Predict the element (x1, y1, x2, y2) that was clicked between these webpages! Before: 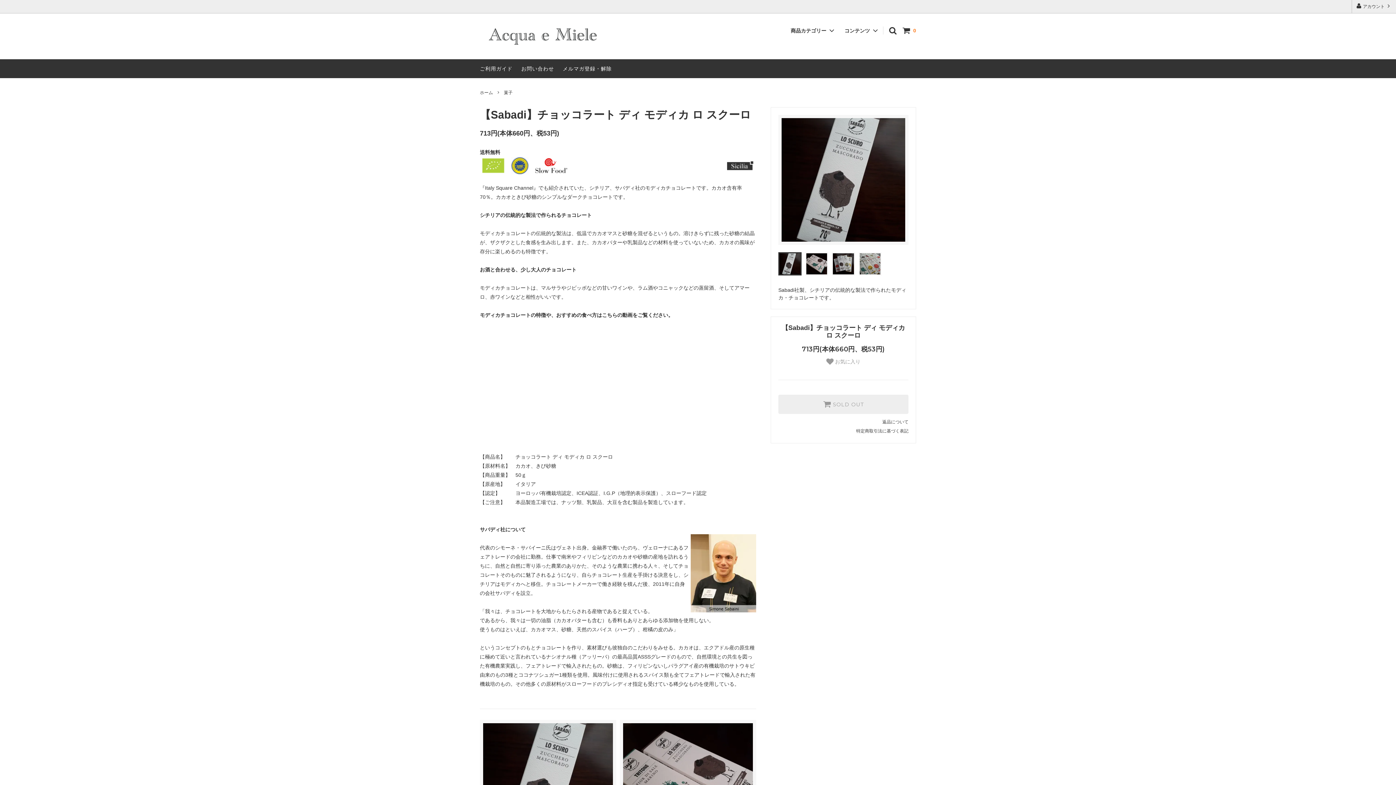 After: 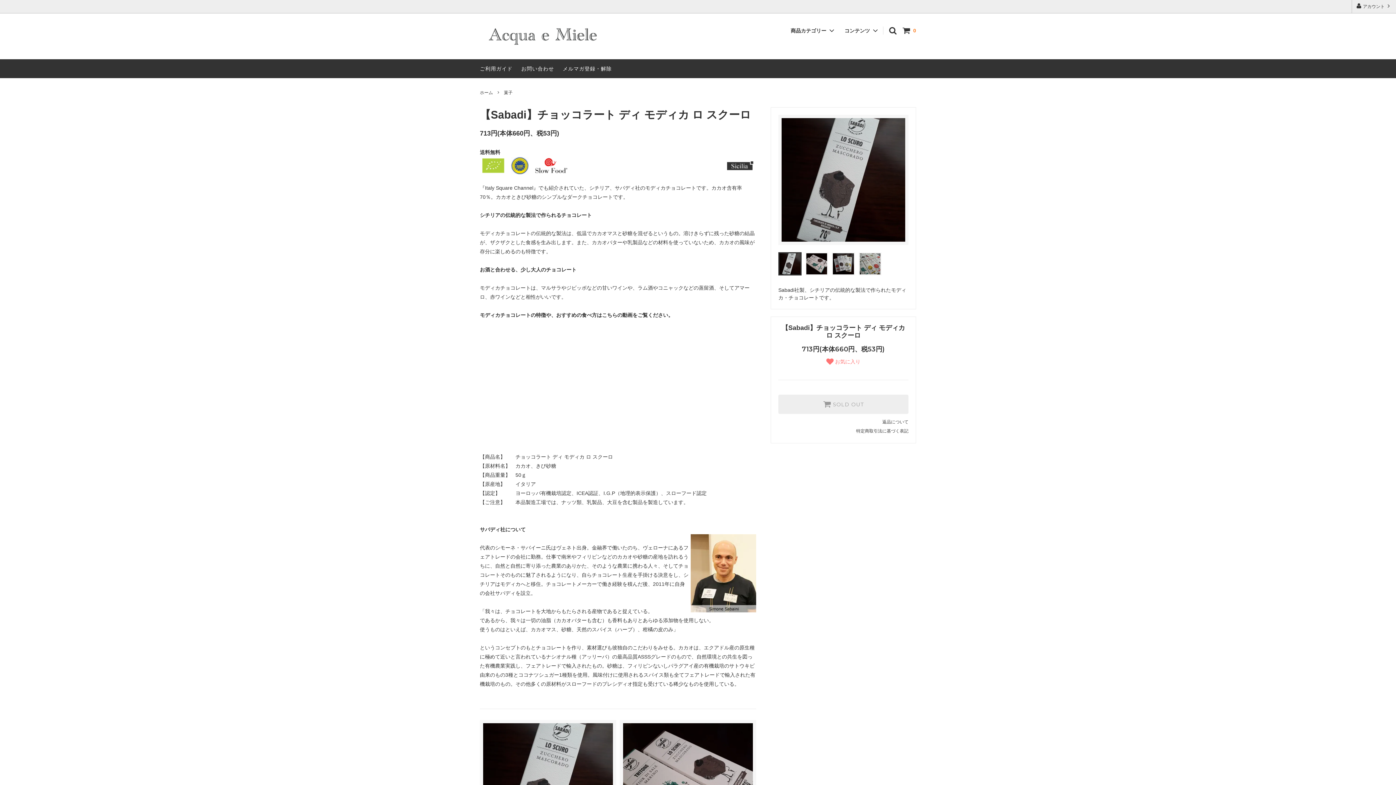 Action: bbox: (826, 358, 860, 365) label:  お気に入り